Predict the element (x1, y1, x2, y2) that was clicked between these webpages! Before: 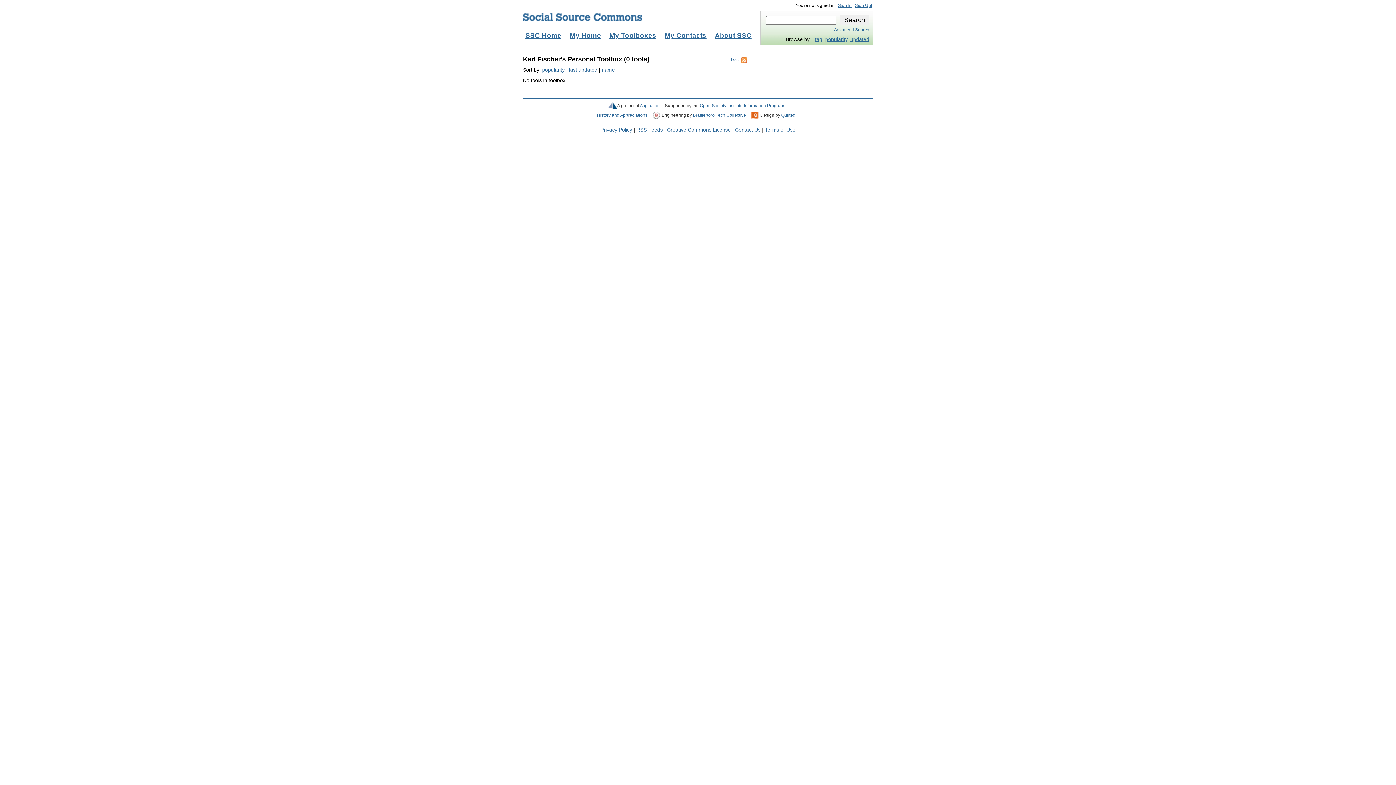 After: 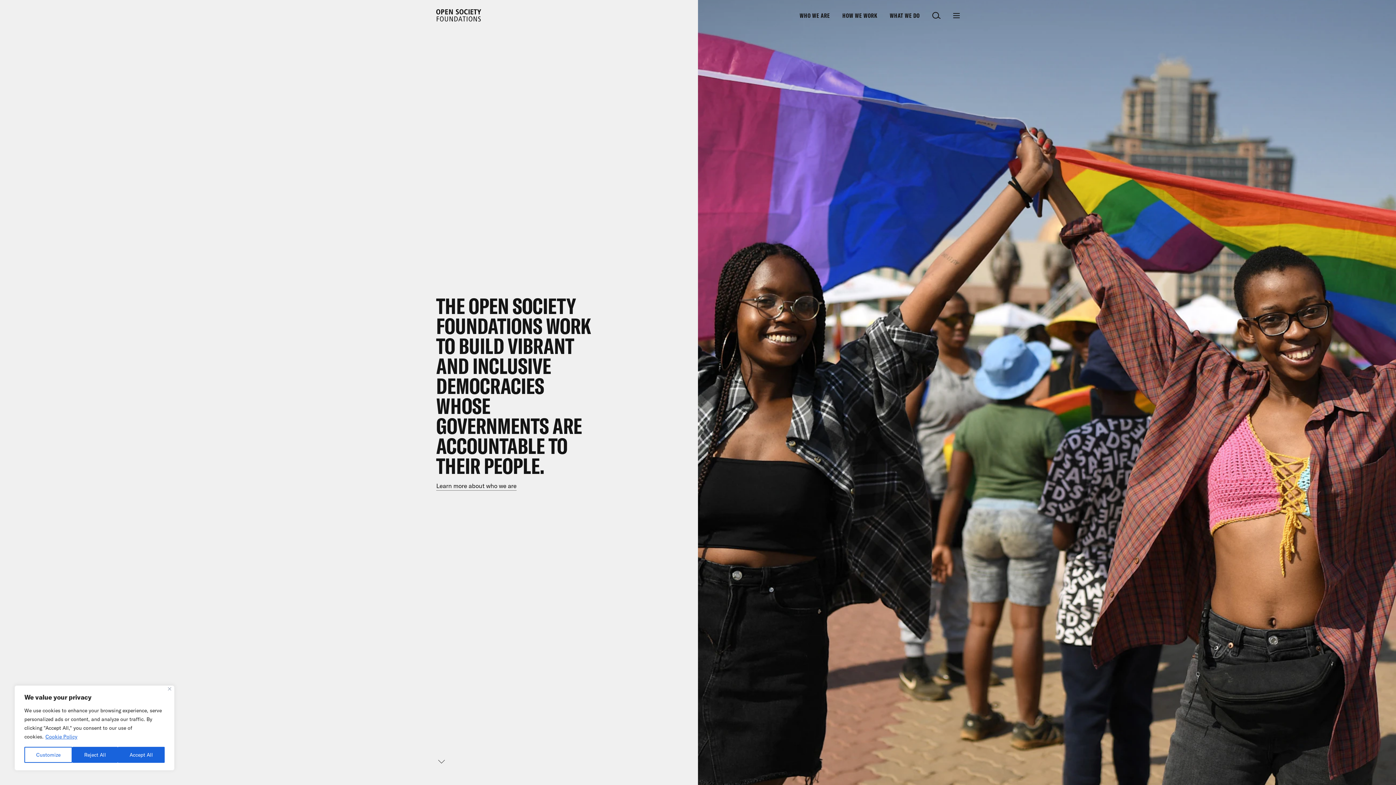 Action: label: Open Society Institute Information Program bbox: (700, 103, 784, 108)